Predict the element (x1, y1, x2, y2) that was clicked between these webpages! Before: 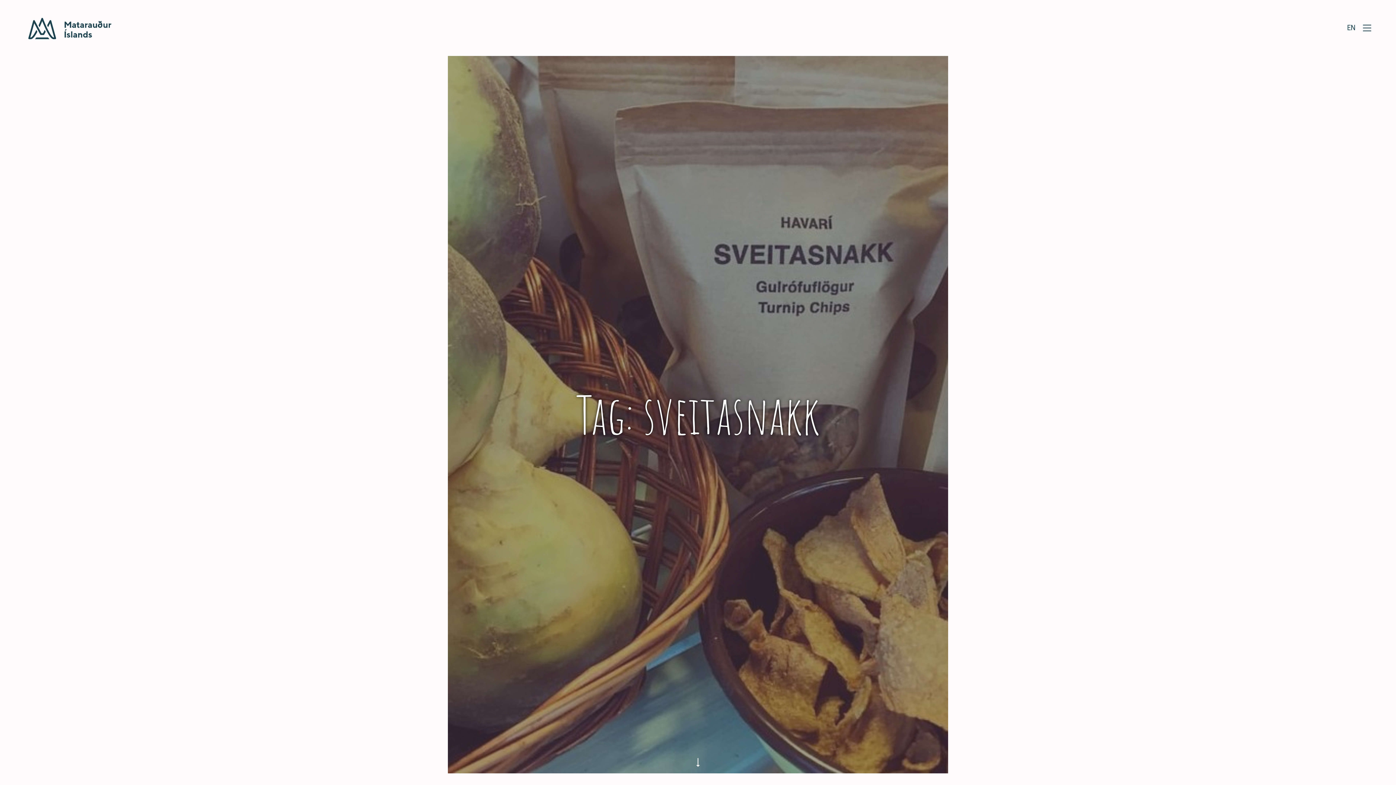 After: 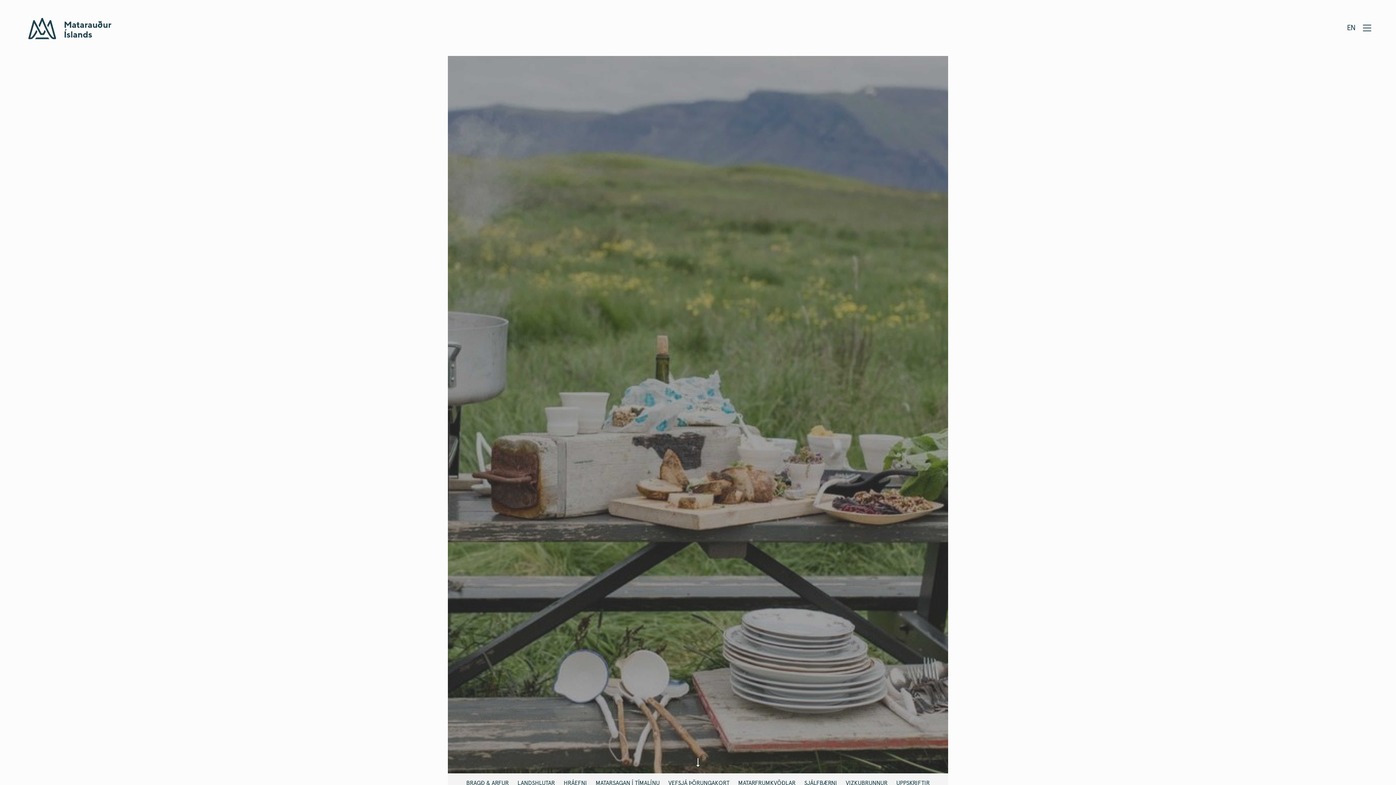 Action: label: Matarauður Íslands bbox: (11, 15, 37, 41)